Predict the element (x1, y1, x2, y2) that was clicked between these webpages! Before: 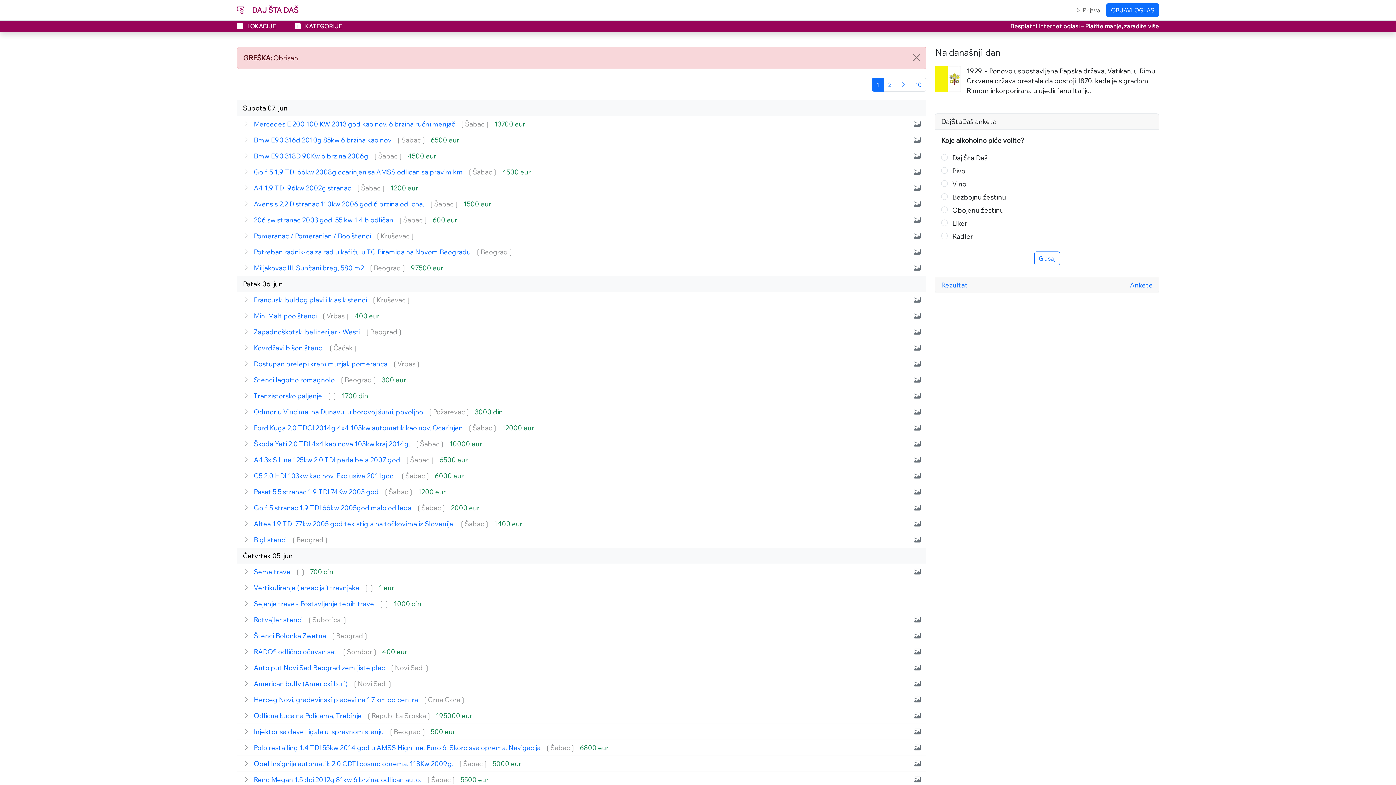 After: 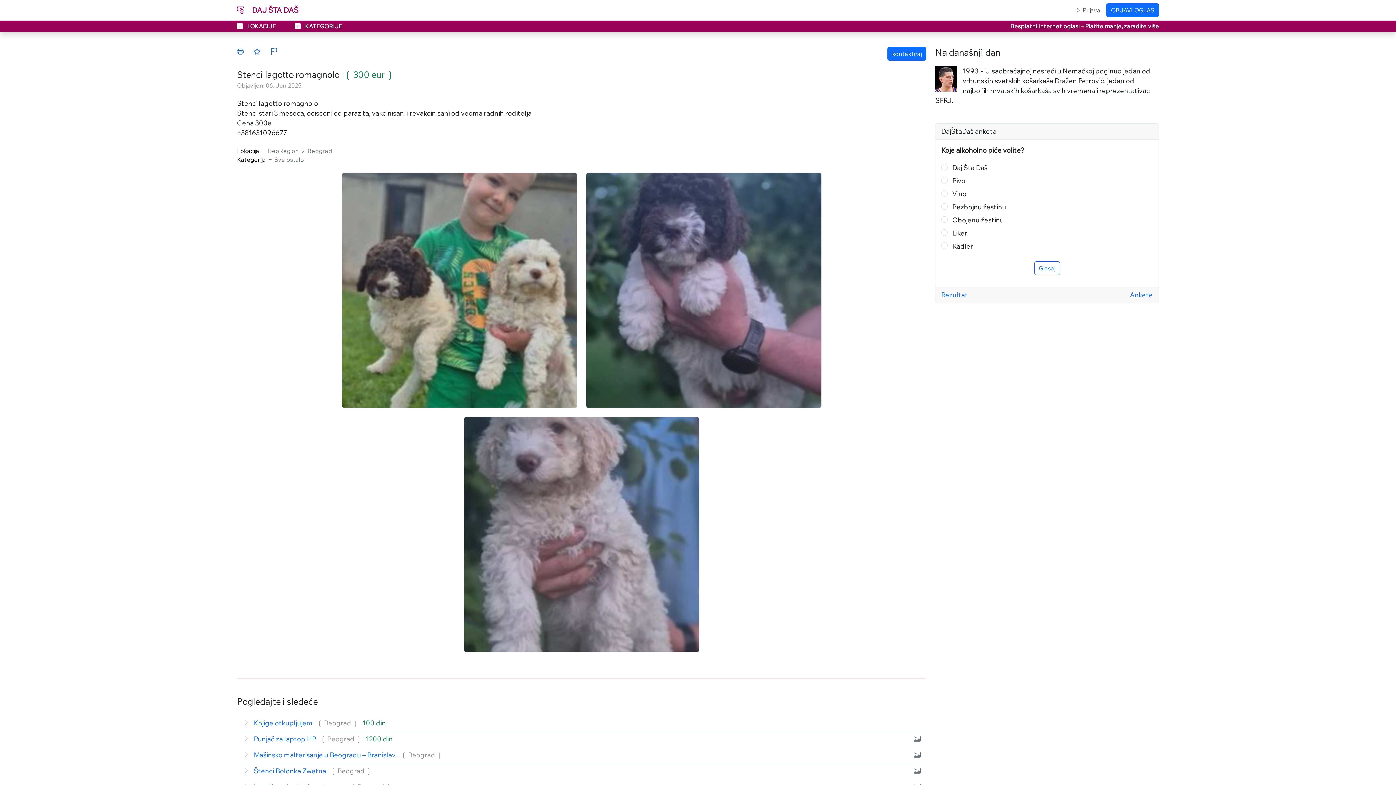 Action: label:  Stenci lagotto romagnolo ❲Beograd❳ 300 eur bbox: (237, 372, 926, 388)